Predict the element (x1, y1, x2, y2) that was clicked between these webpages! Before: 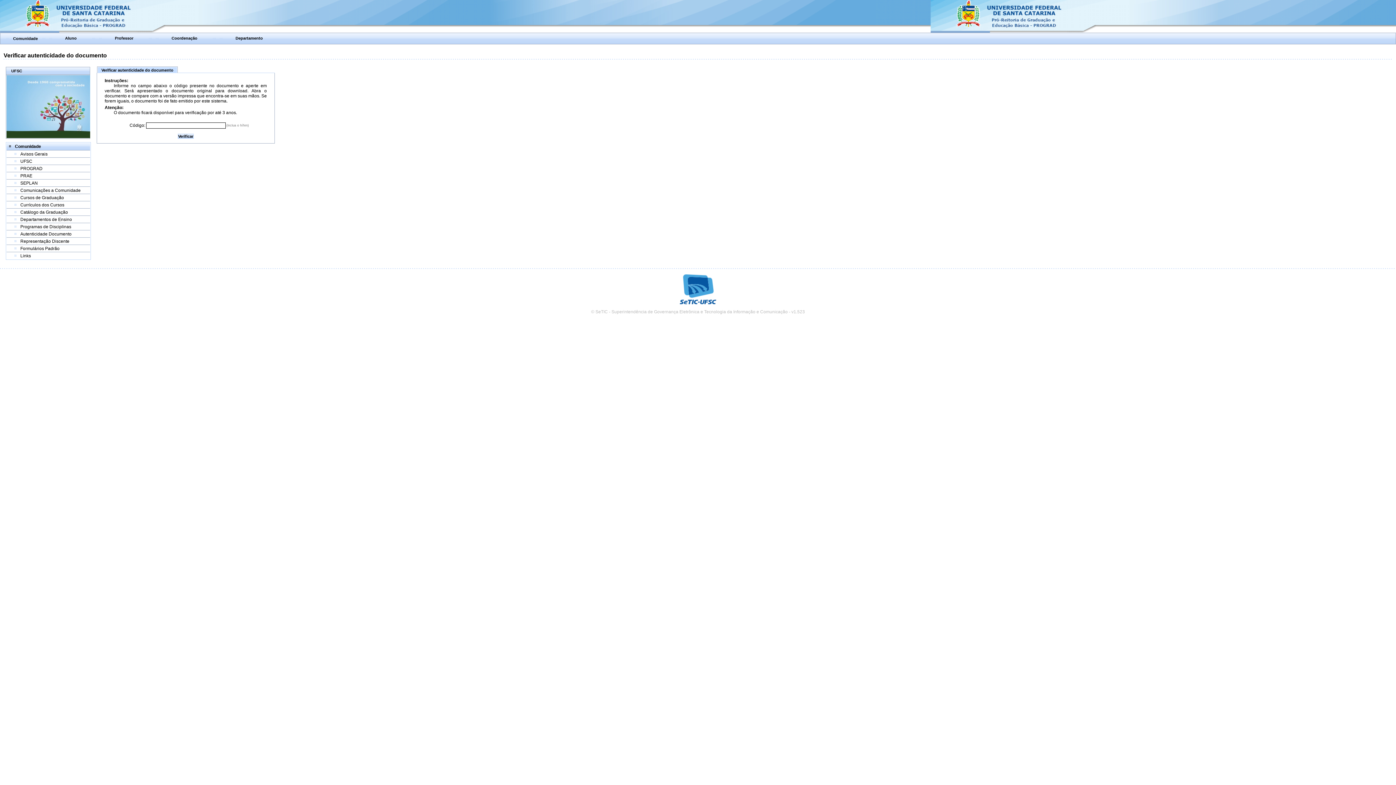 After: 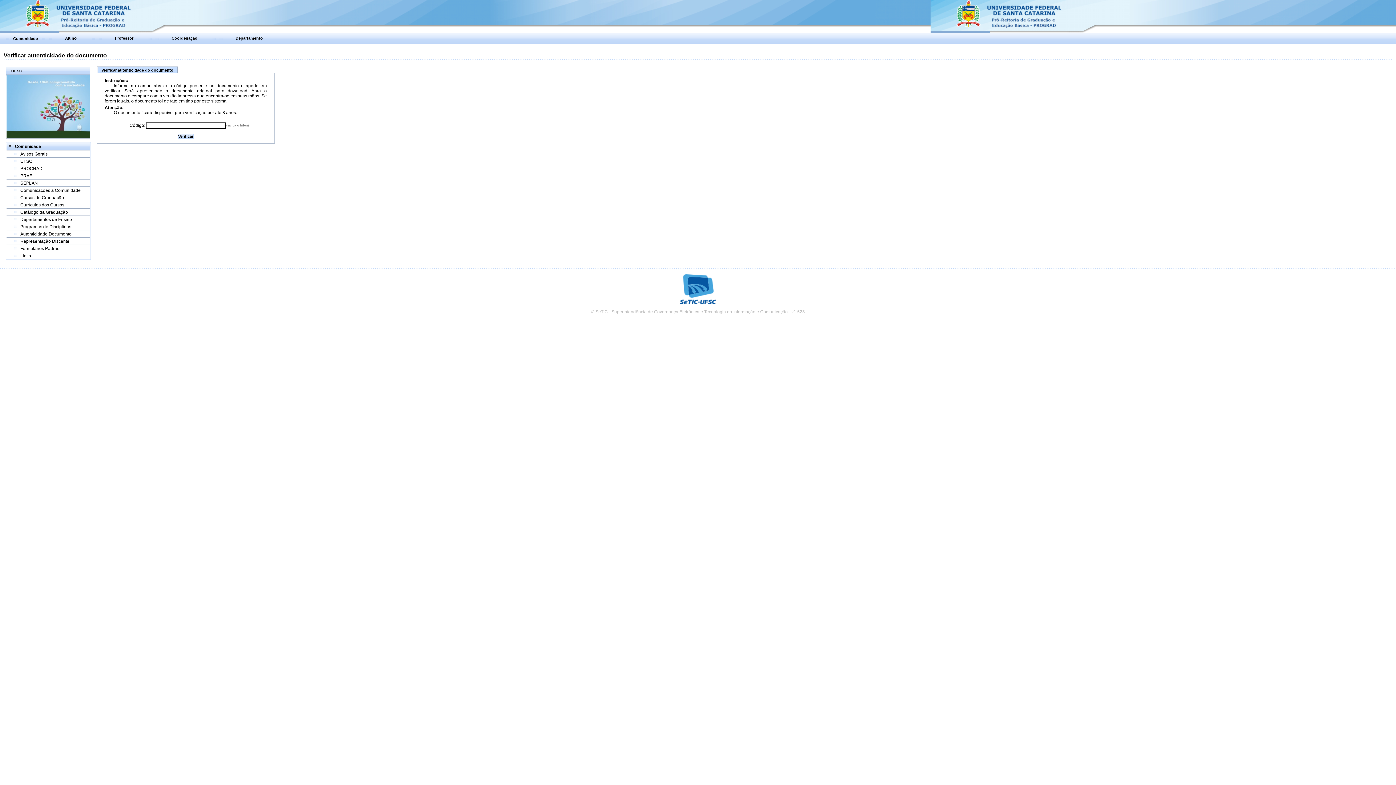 Action: bbox: (20, 231, 71, 236) label: Autenticidade Documento